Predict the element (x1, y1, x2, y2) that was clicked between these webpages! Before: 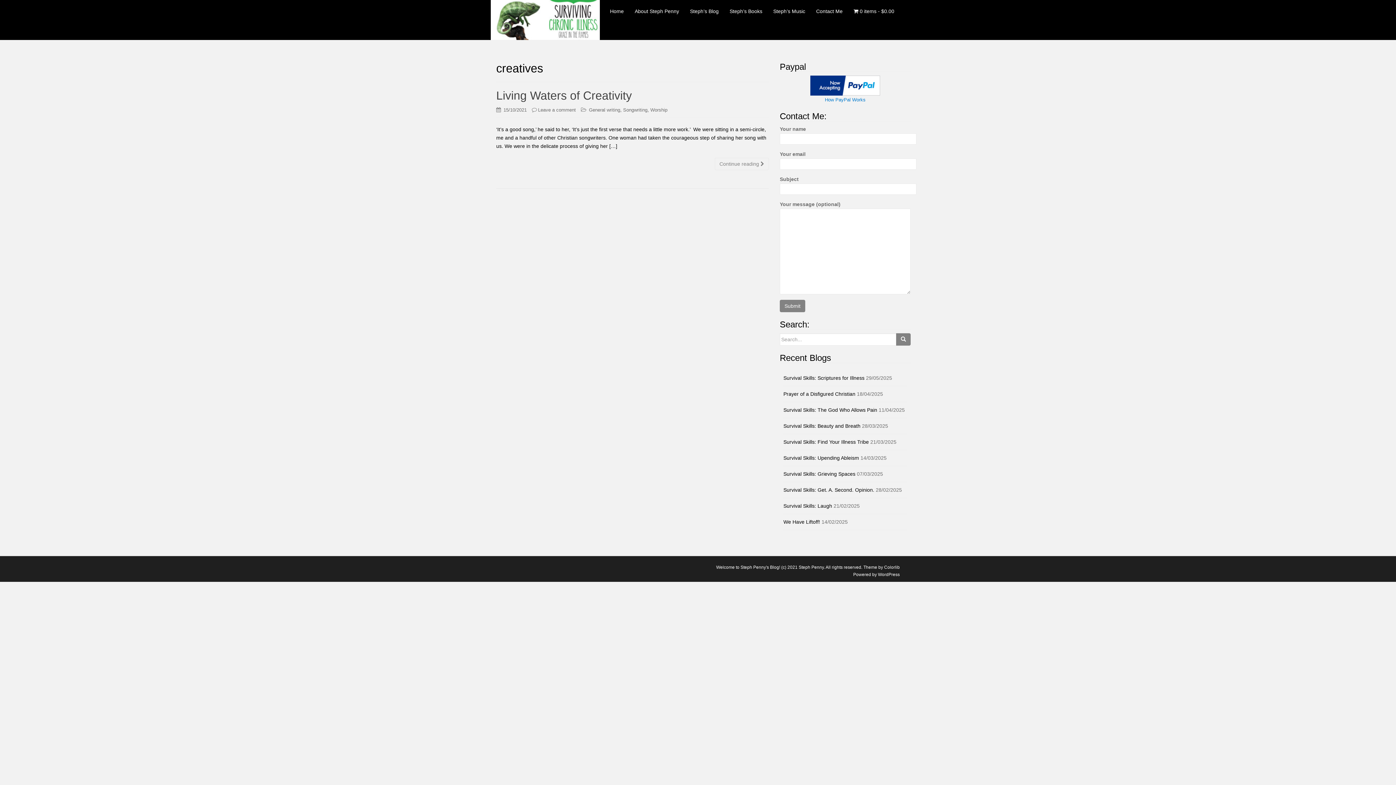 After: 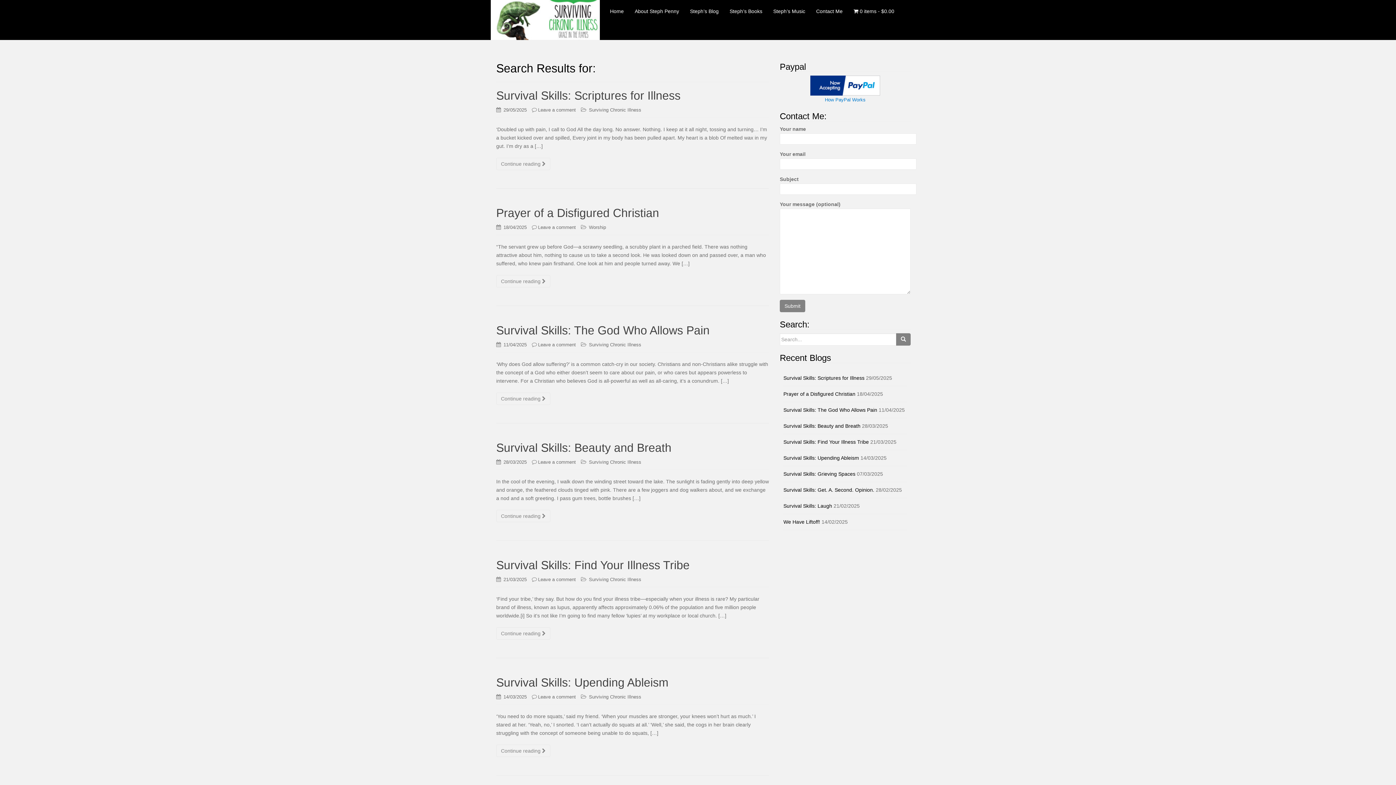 Action: bbox: (896, 333, 910, 345)